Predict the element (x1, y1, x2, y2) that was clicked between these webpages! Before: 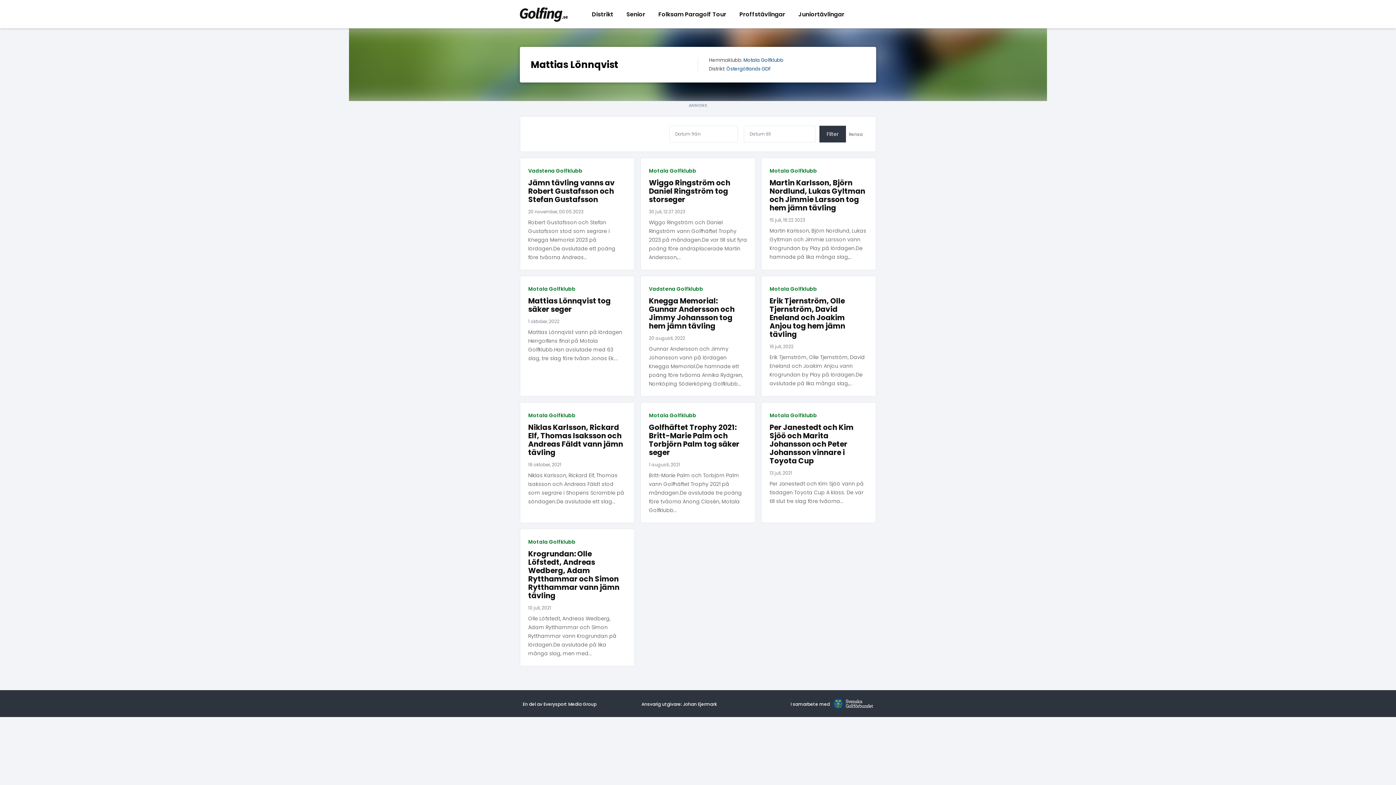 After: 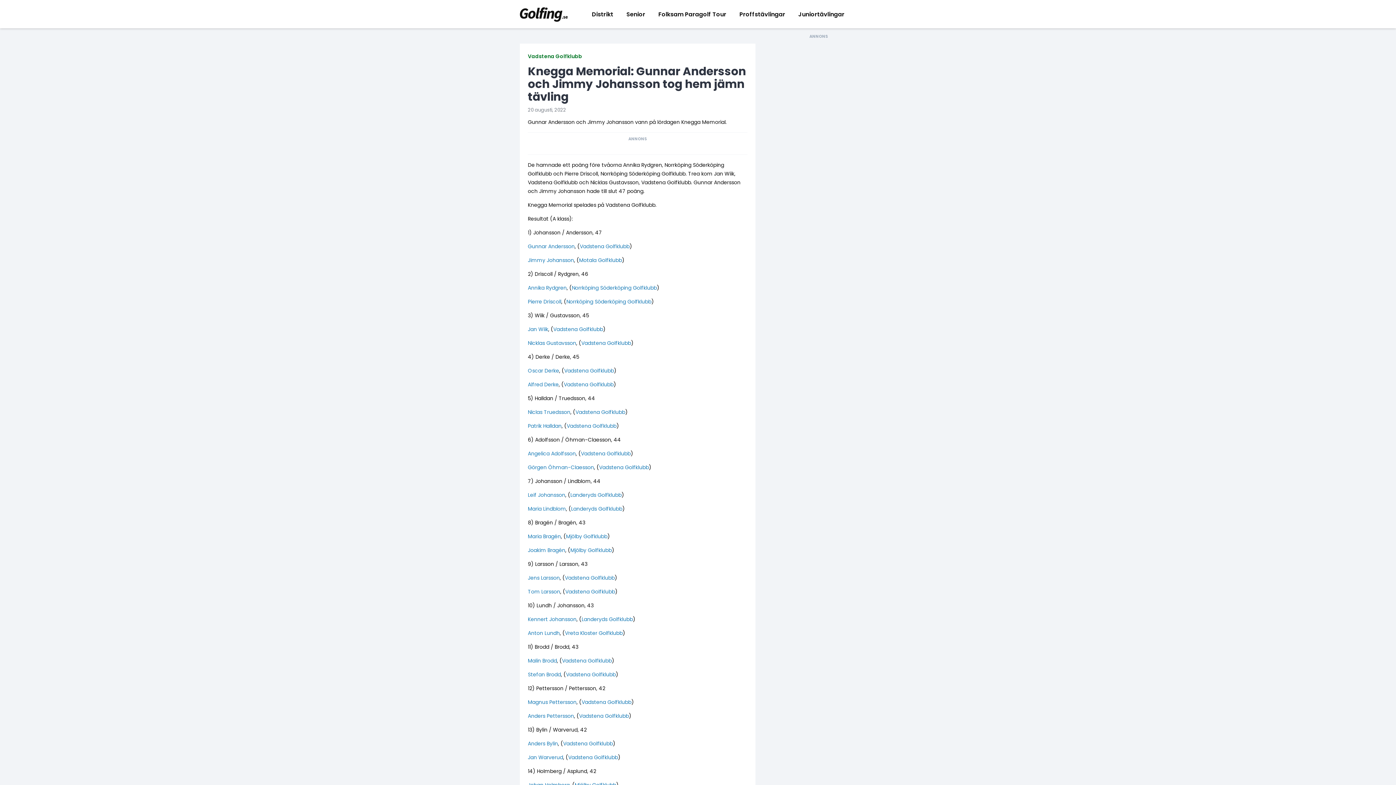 Action: label: Gunnar Andersson och Jimmy Johansson vann på lördagen Knegga Memorial.De hamnade ett poäng före tvåorna Annika Rydgren, Norrköping Söderköping Golfklubb... bbox: (649, 344, 747, 388)